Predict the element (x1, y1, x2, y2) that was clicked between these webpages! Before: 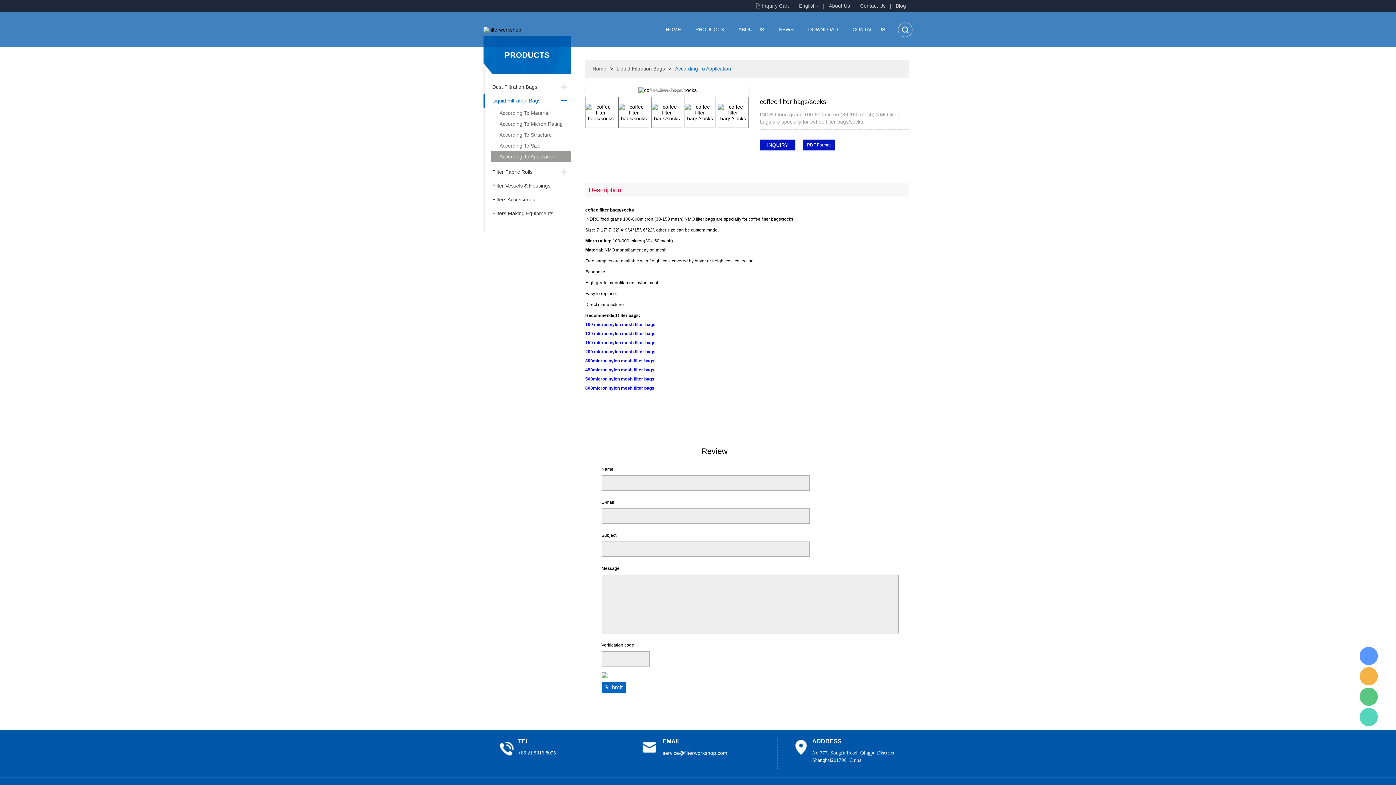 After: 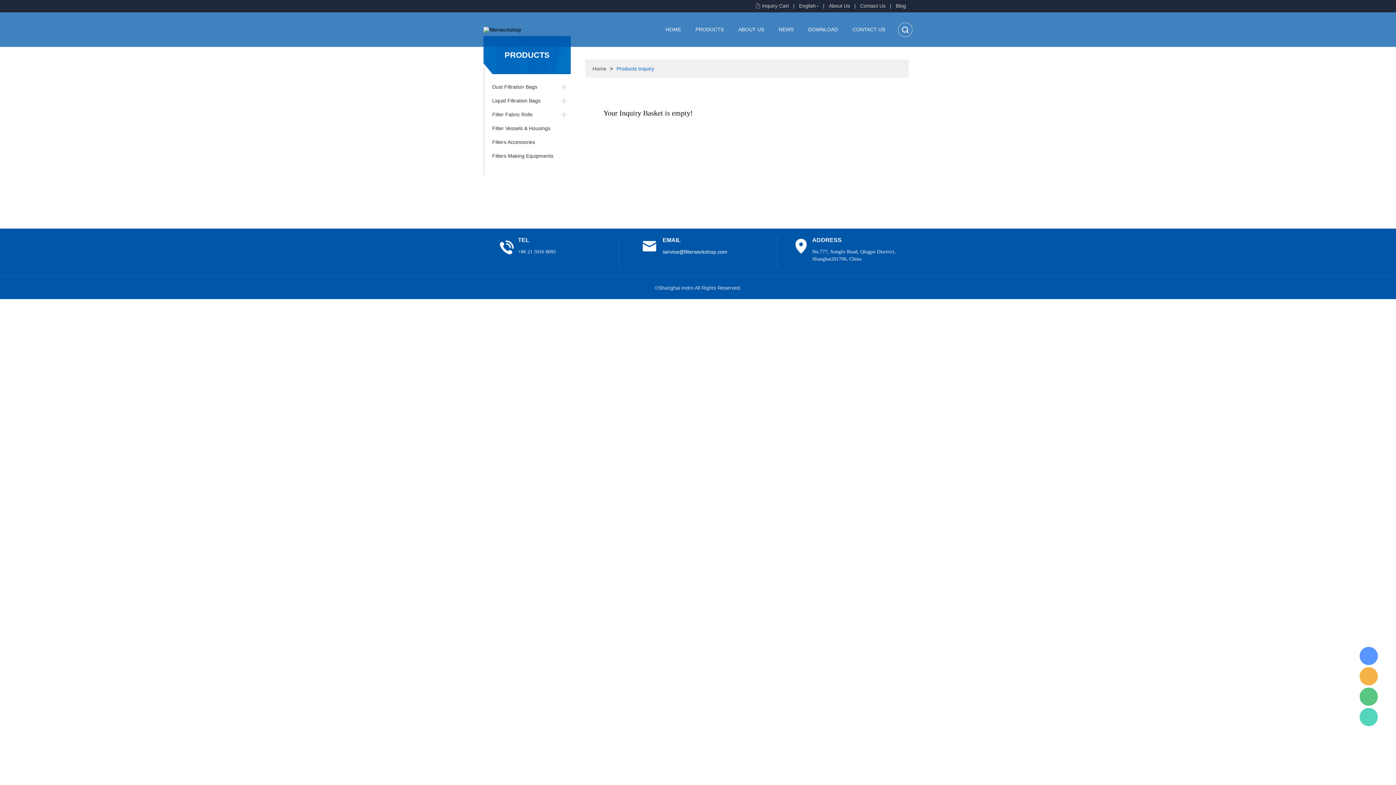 Action: label: Inquiry Cart bbox: (762, 2, 789, 8)